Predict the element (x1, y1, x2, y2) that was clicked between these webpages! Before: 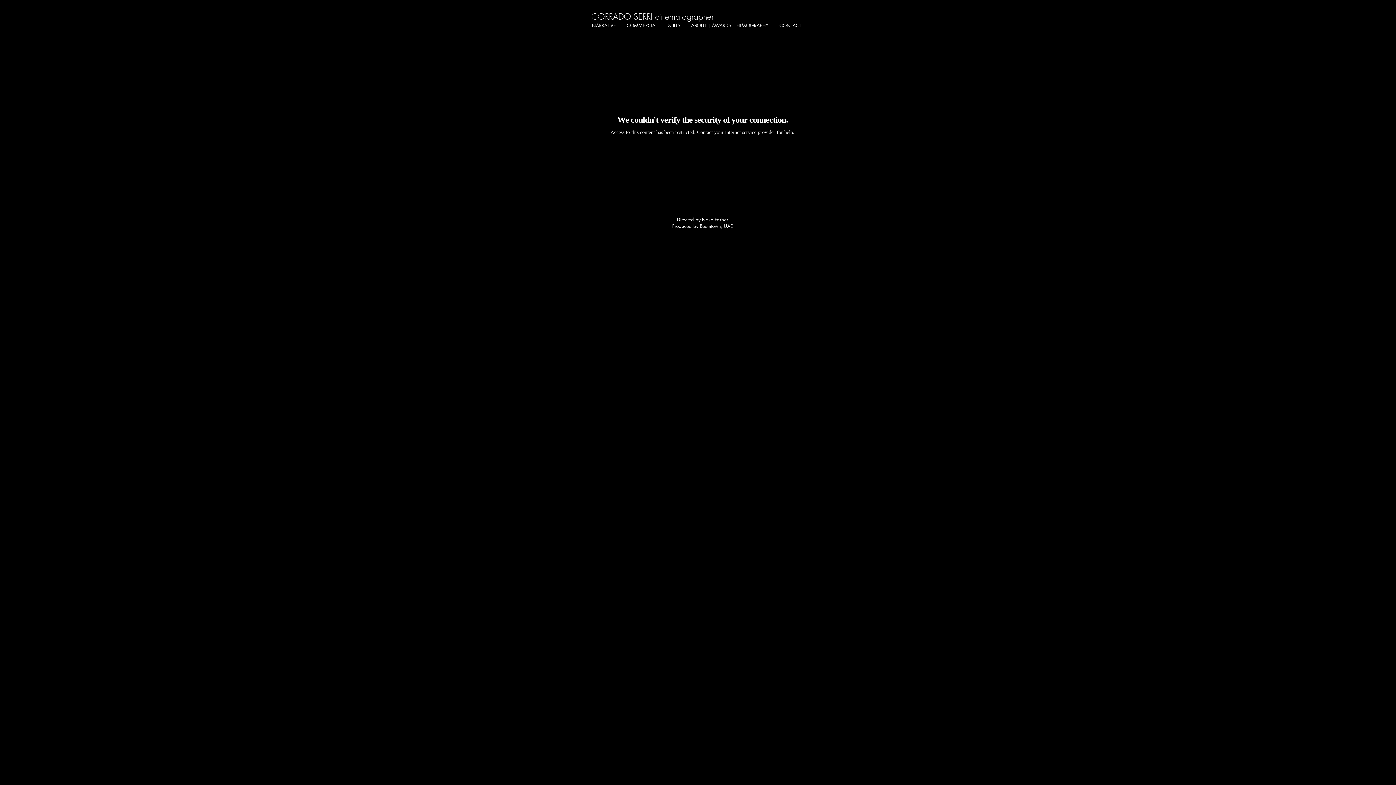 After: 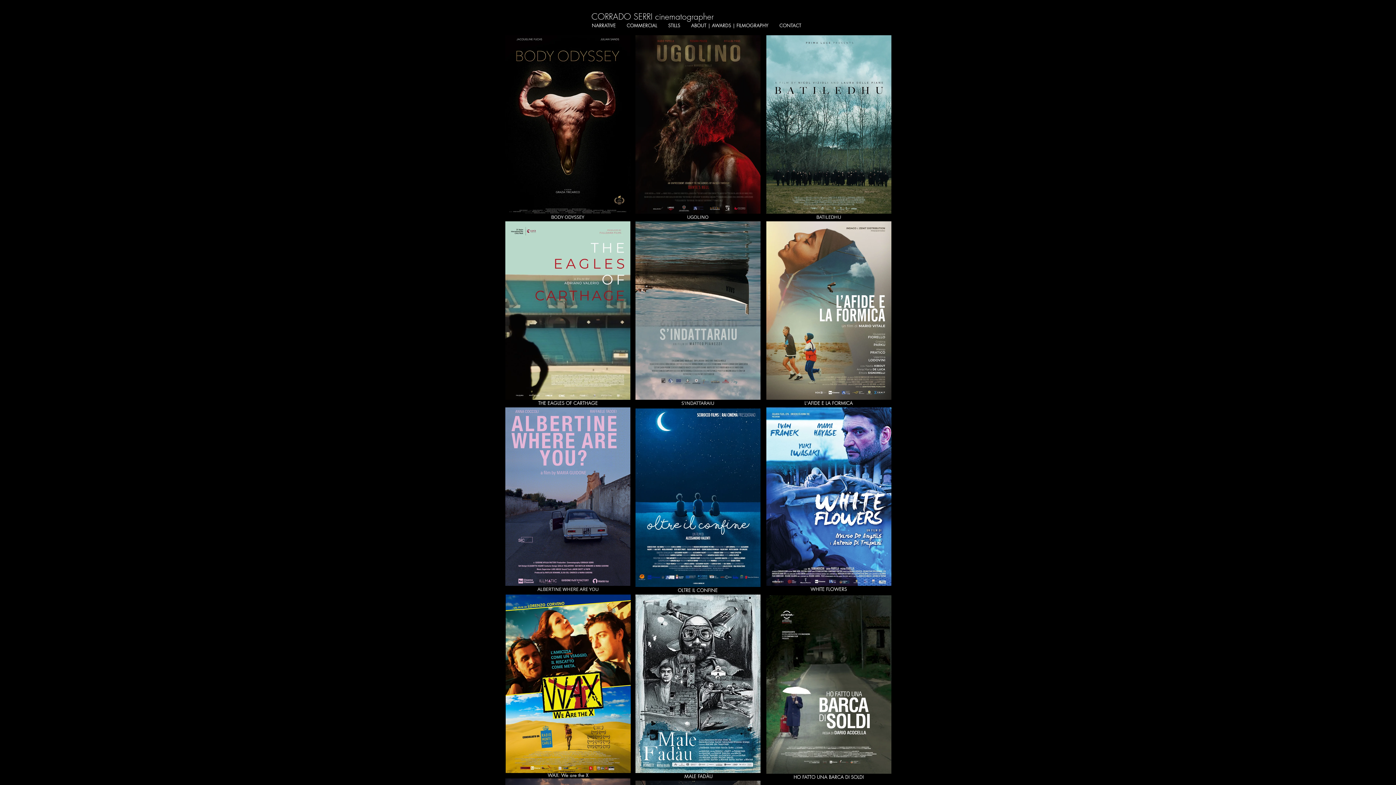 Action: bbox: (586, 20, 621, 30) label: NARRATIVE